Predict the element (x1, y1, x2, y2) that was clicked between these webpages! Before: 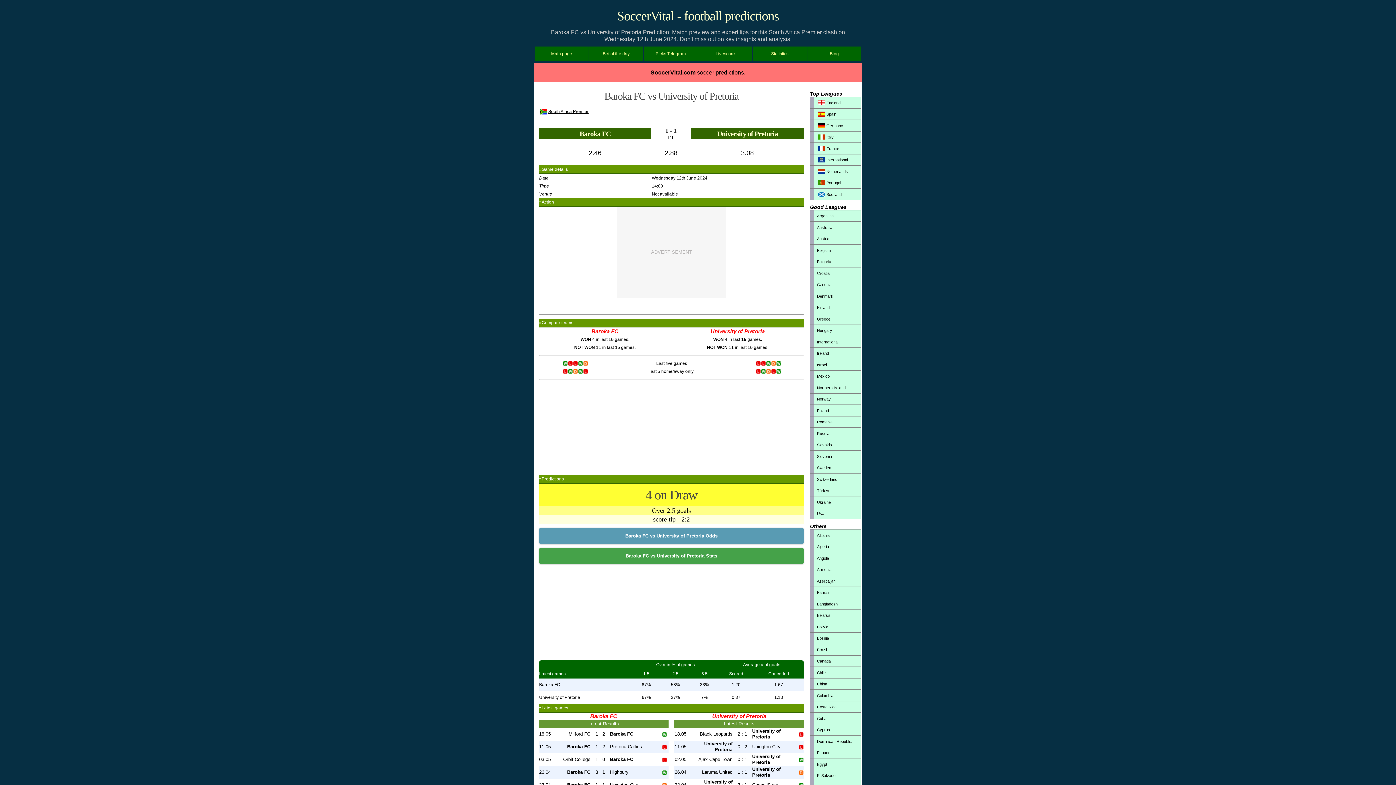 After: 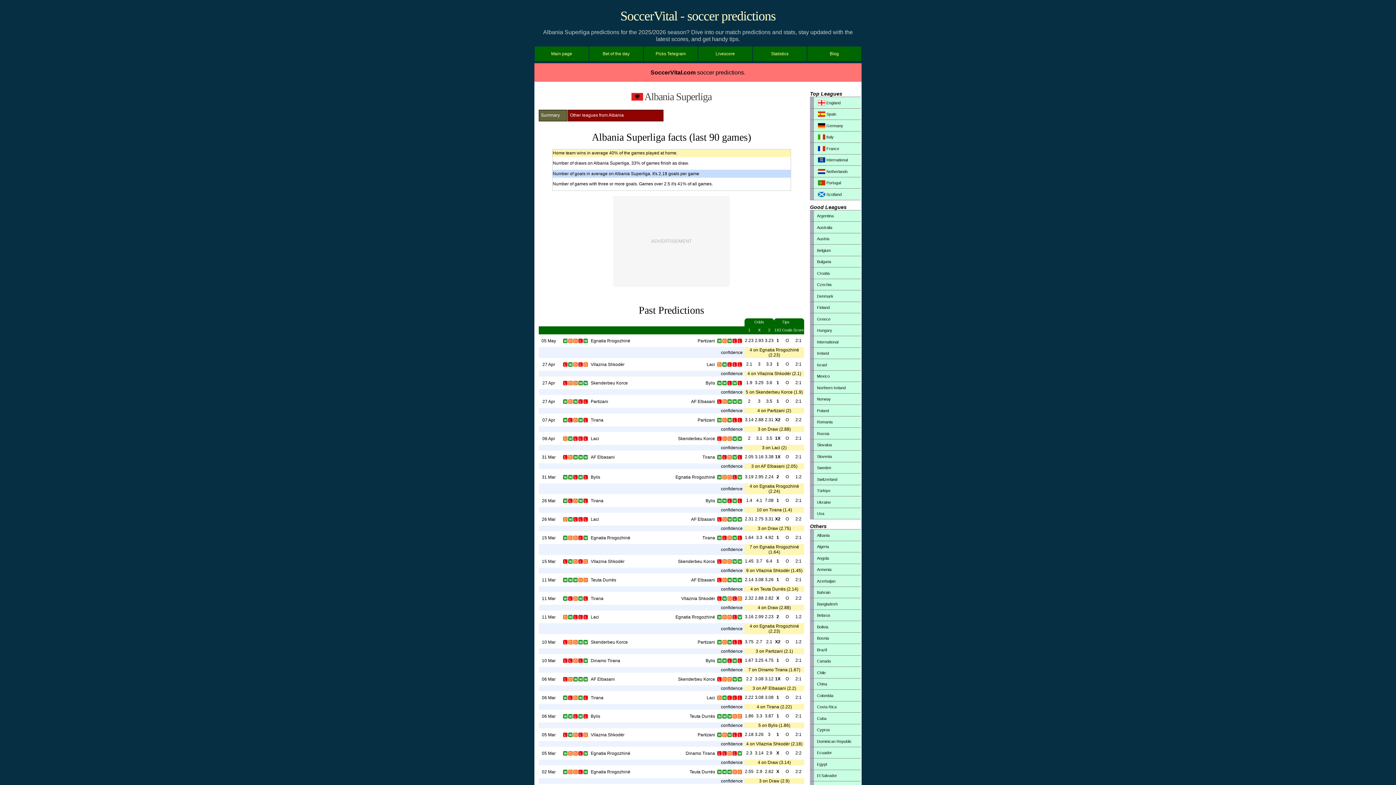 Action: label: Albania bbox: (810, 529, 861, 541)